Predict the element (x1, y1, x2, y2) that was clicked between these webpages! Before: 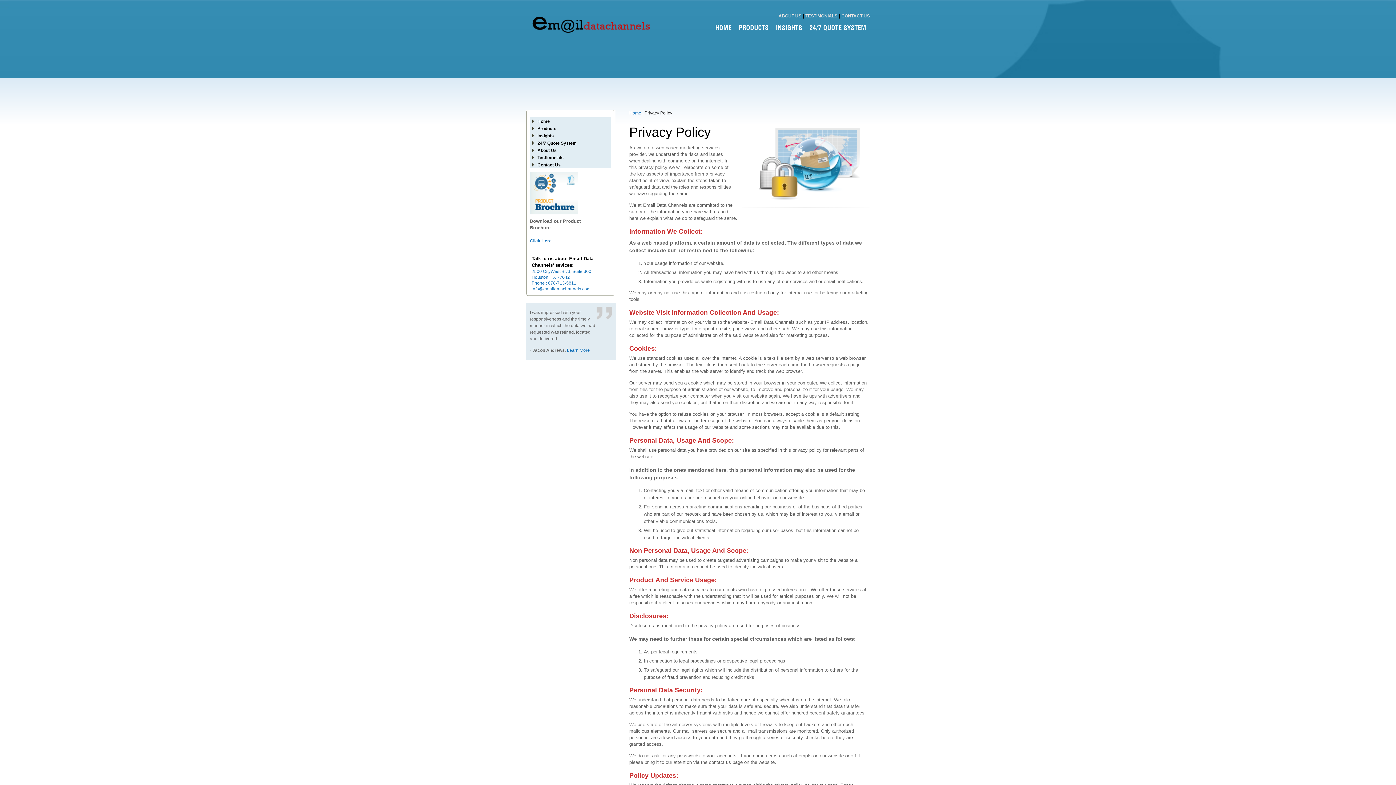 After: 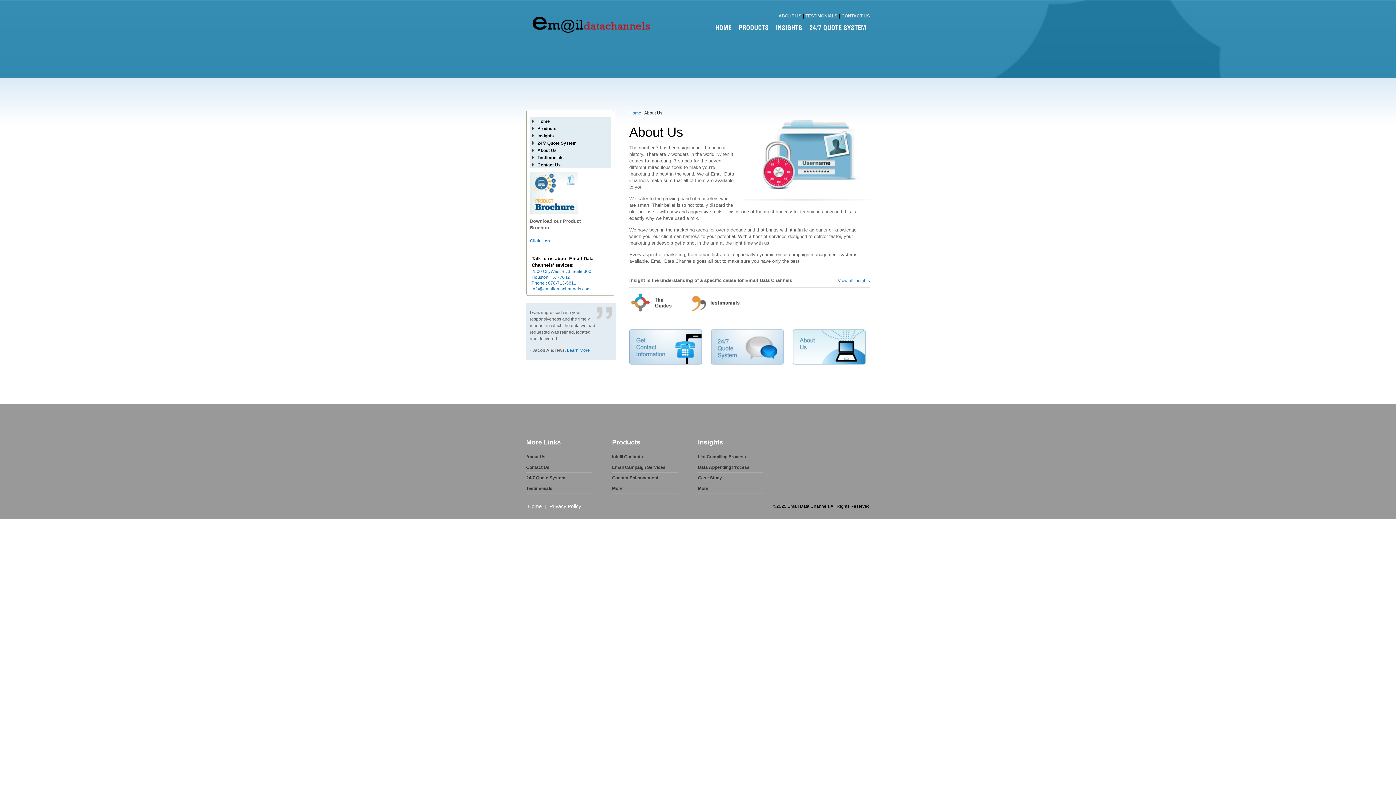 Action: label: ABOUT US bbox: (778, 13, 801, 18)